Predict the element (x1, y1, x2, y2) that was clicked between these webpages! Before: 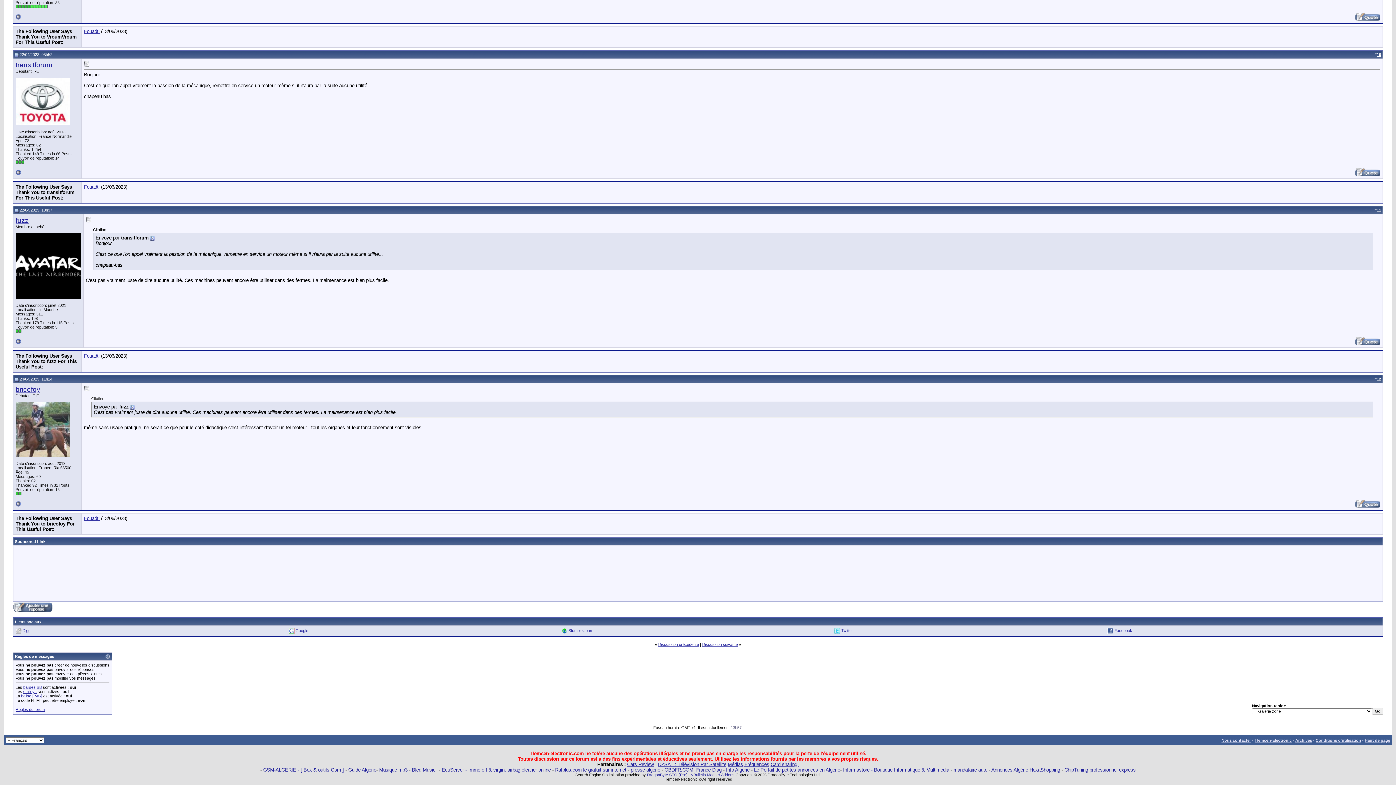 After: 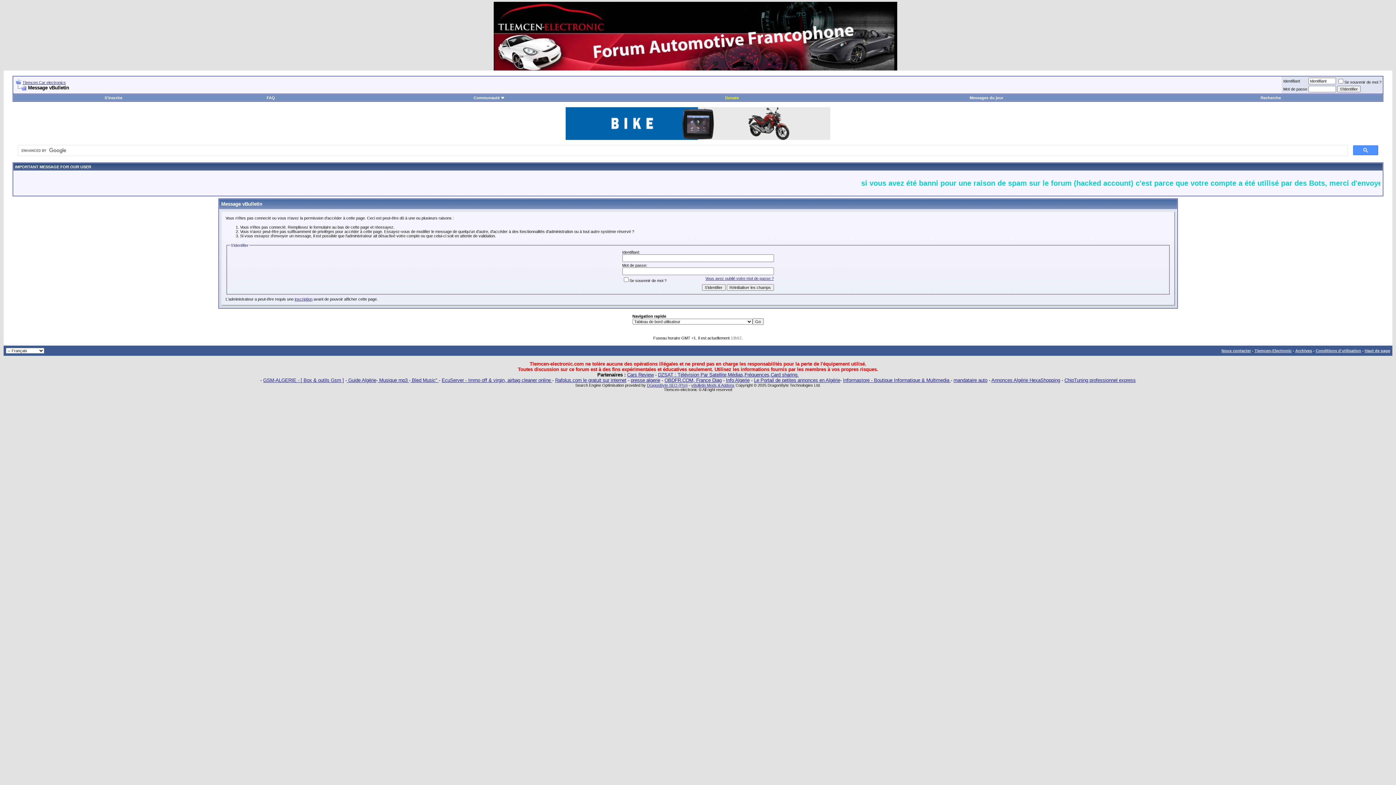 Action: bbox: (1355, 172, 1380, 177)